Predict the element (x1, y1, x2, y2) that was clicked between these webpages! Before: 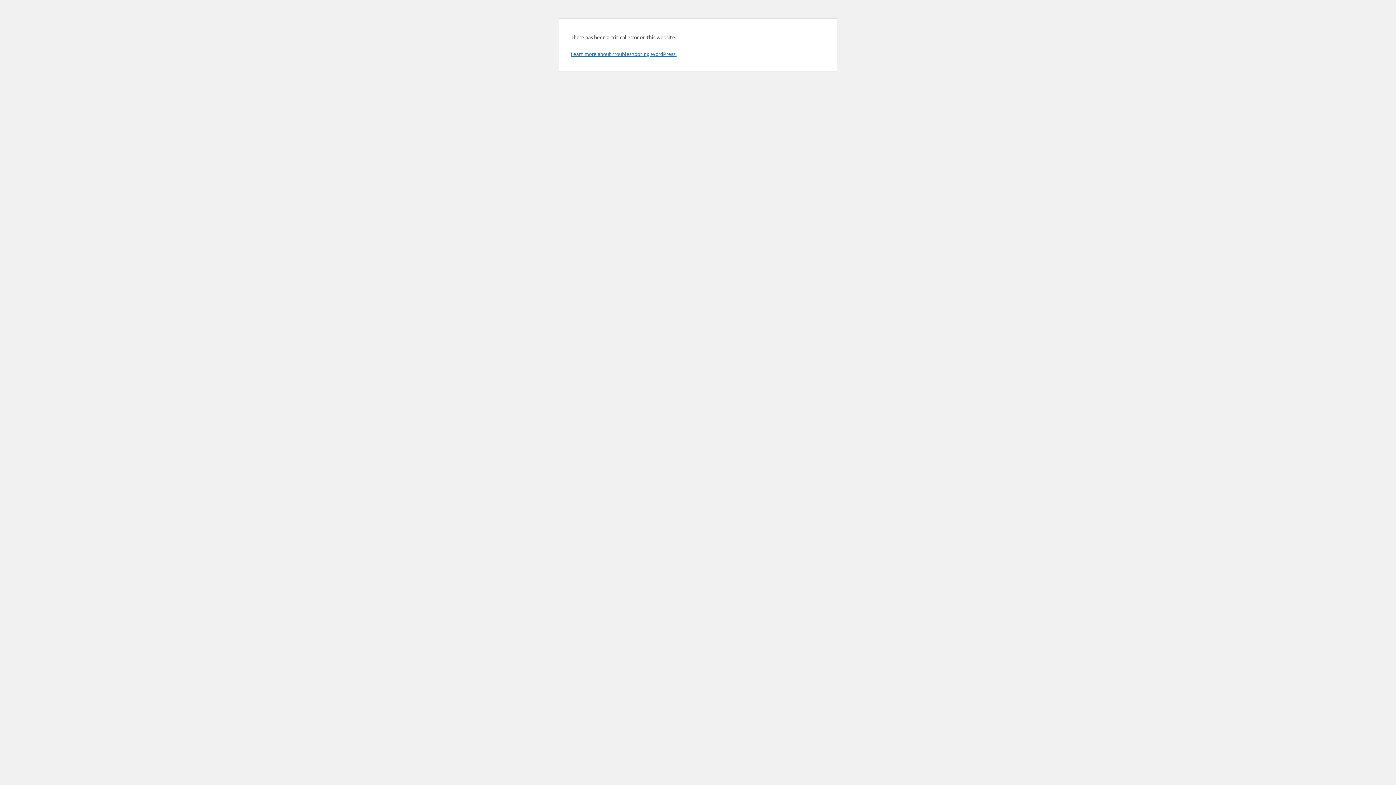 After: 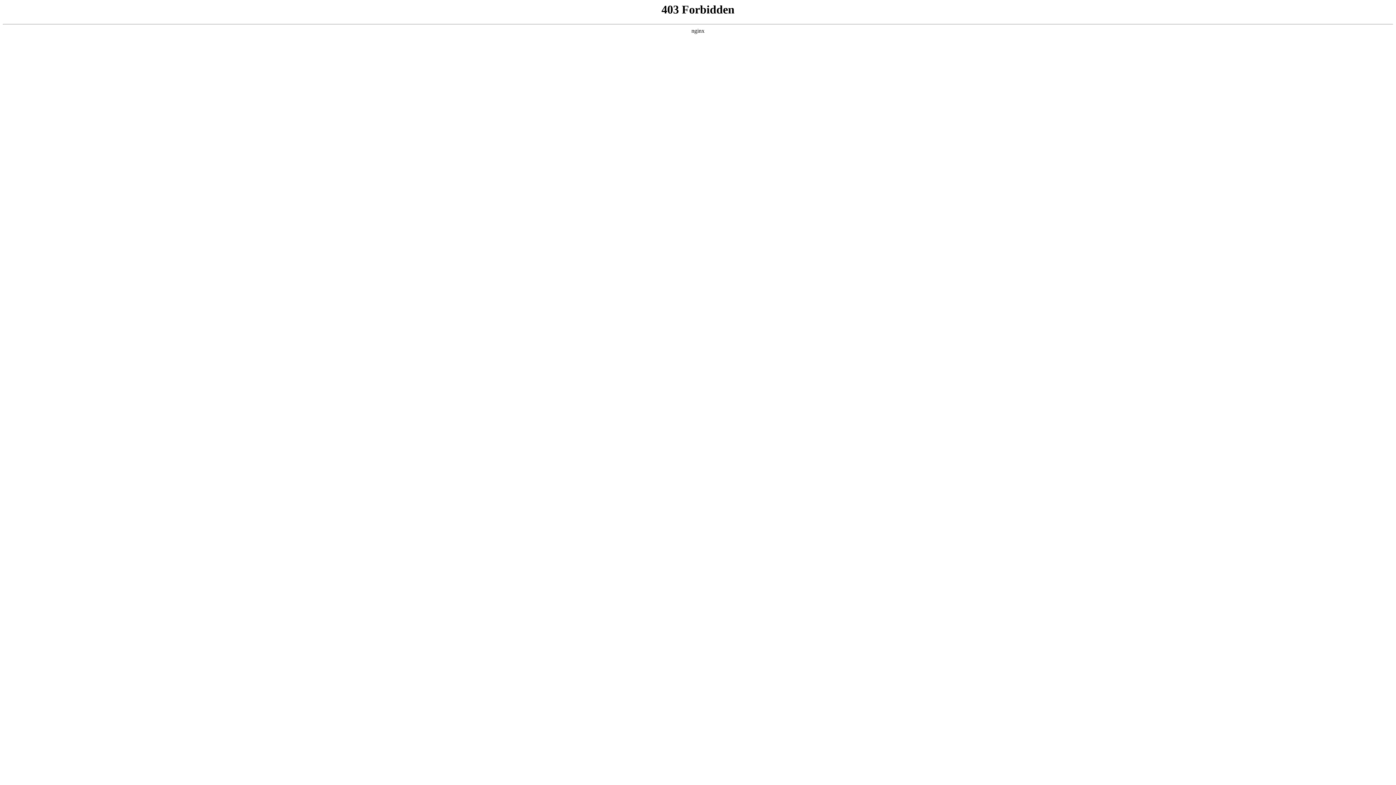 Action: bbox: (570, 50, 676, 57) label: Learn more about troubleshooting WordPress.